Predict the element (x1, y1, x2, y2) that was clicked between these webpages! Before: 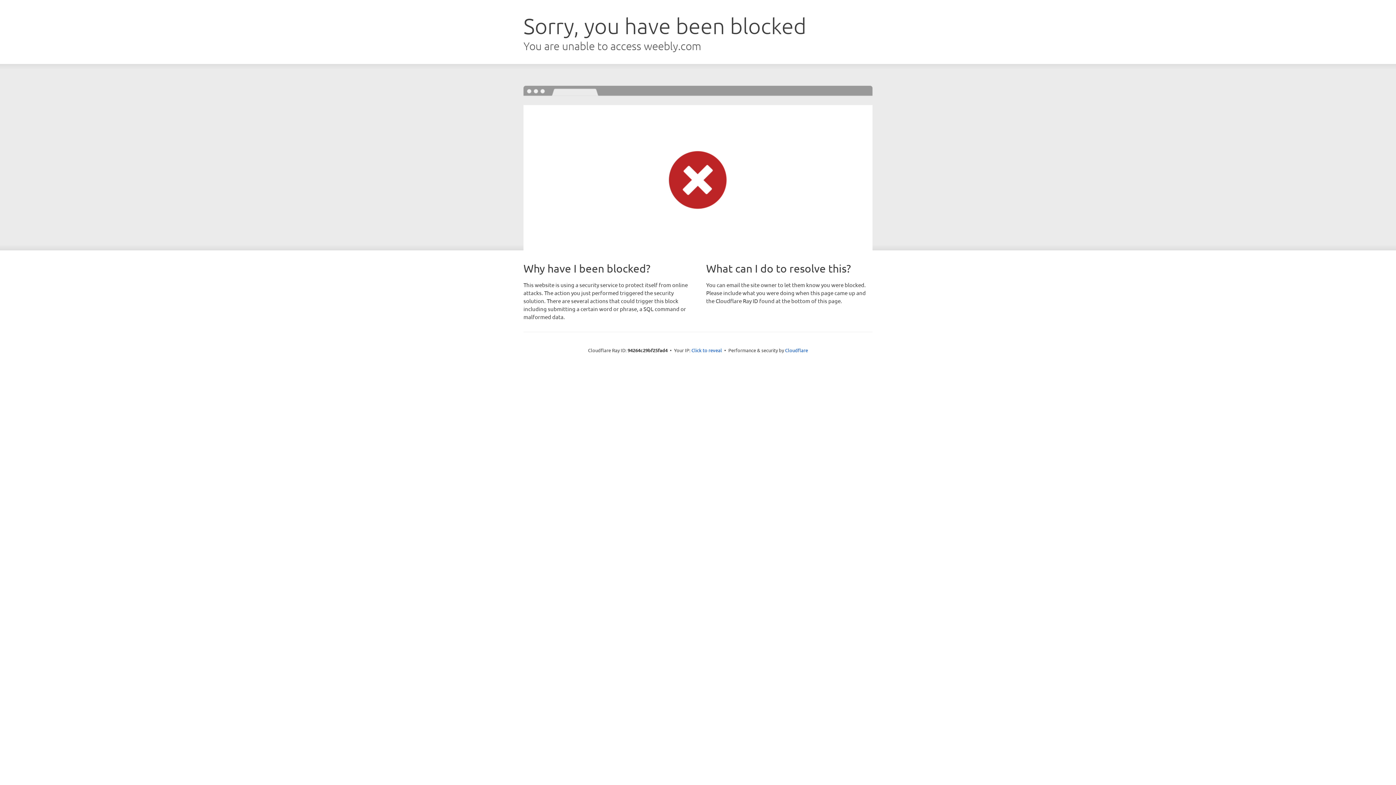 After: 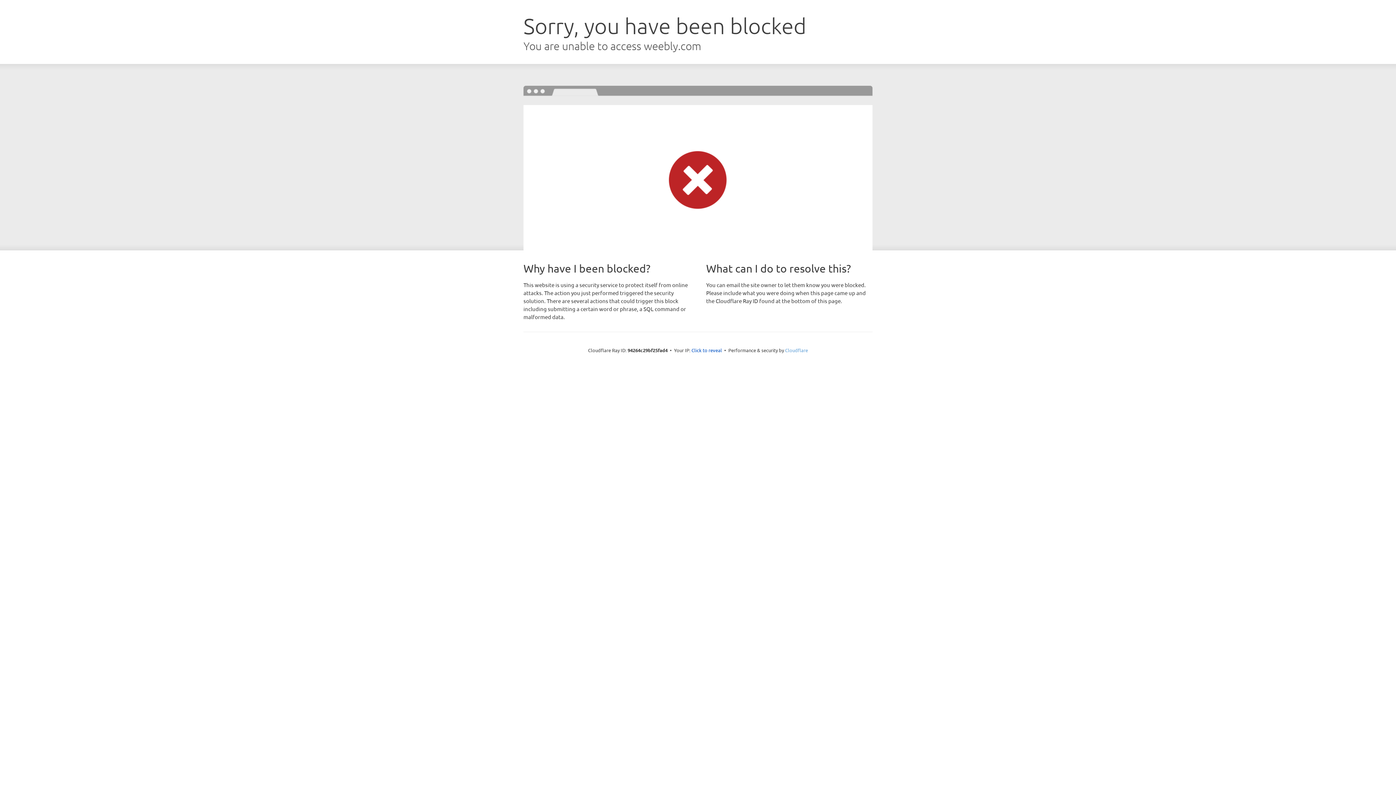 Action: bbox: (785, 347, 808, 353) label: Cloudflare